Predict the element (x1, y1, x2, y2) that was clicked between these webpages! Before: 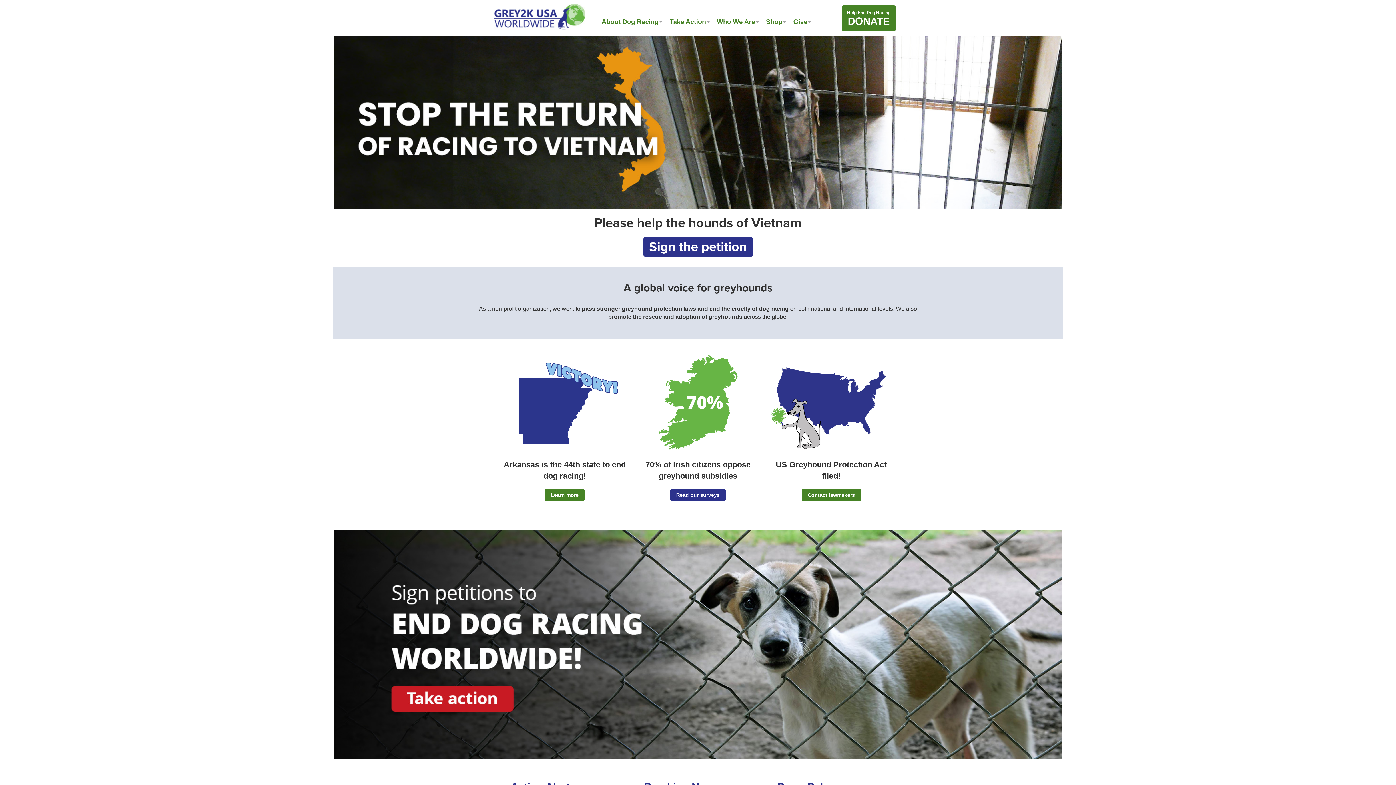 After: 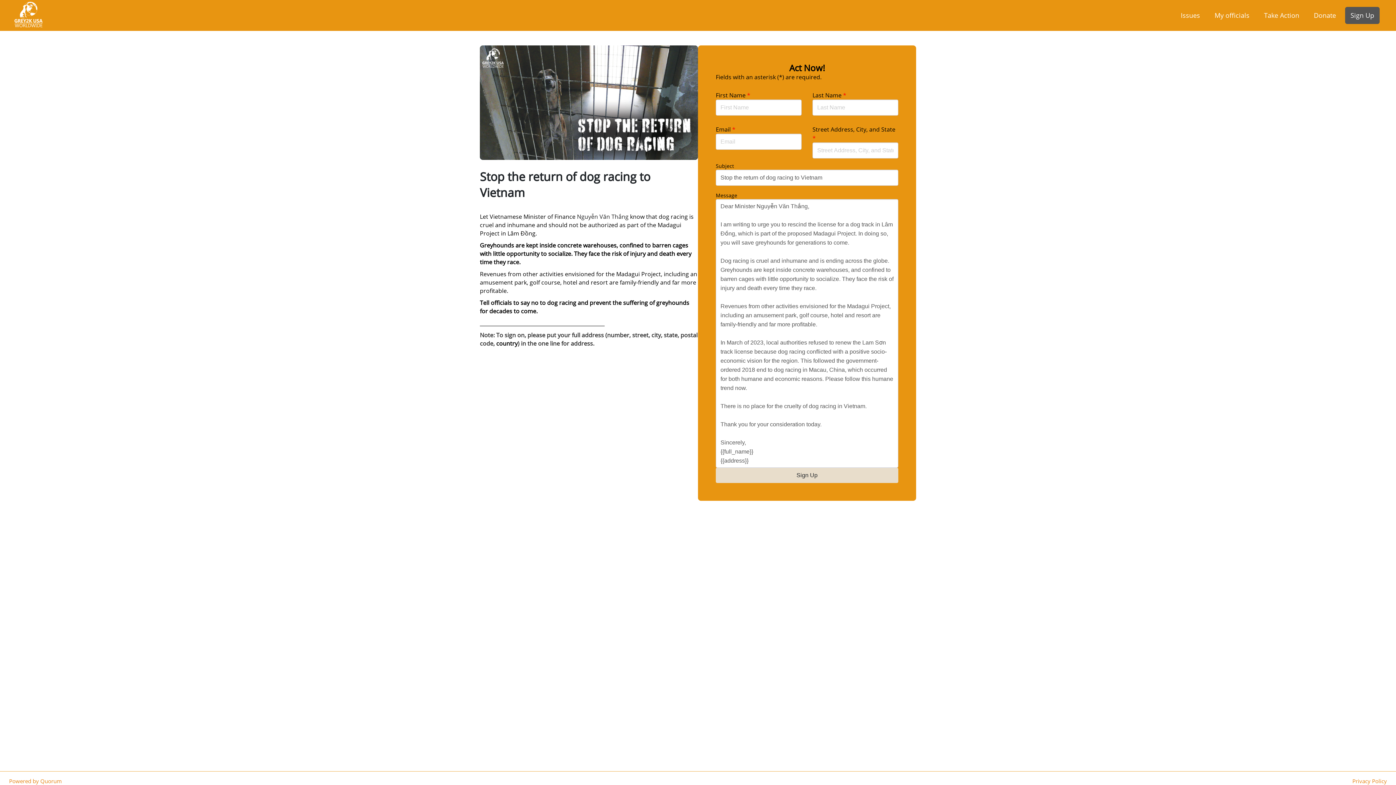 Action: bbox: (643, 237, 752, 256) label: Sign the petition